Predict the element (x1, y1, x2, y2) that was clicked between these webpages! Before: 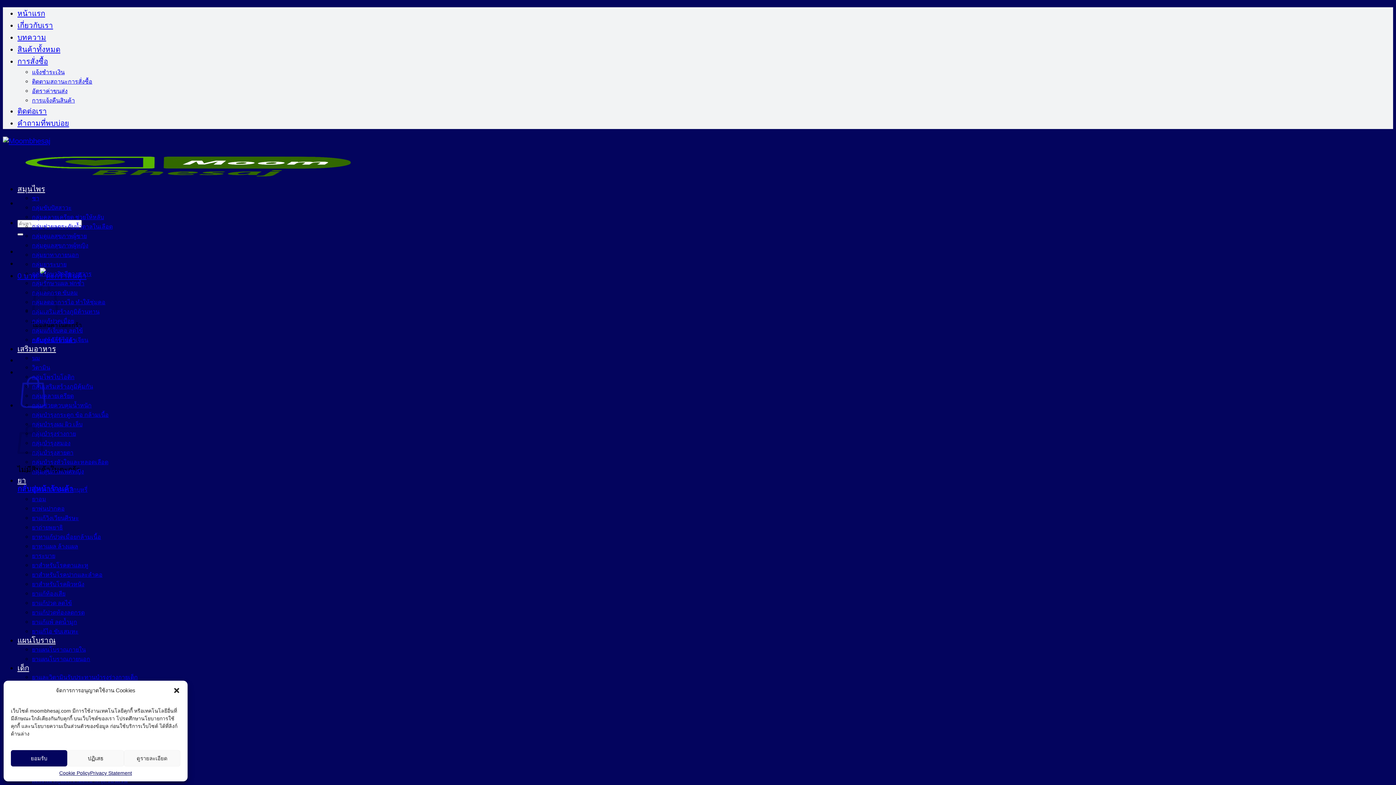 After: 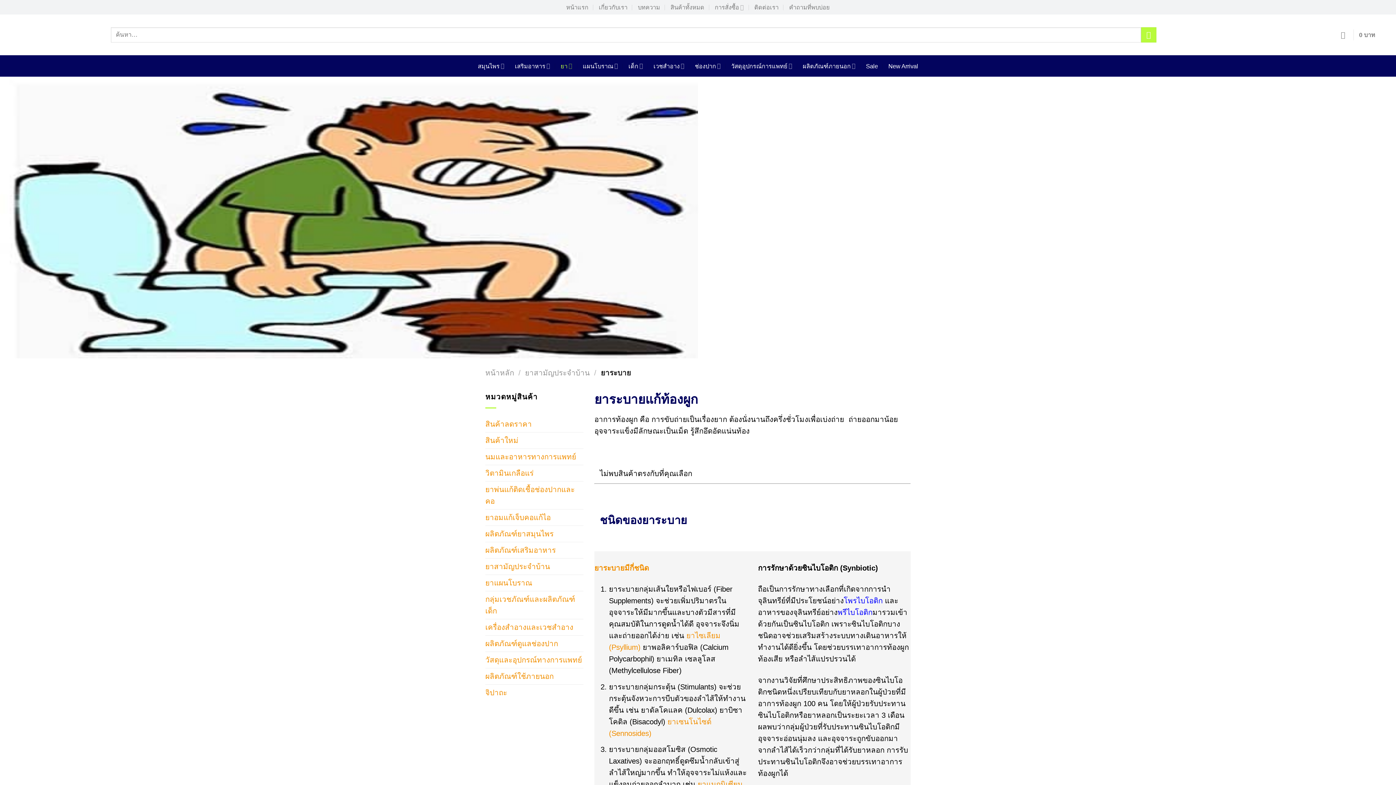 Action: label: ยาระบาย bbox: (32, 552, 55, 559)